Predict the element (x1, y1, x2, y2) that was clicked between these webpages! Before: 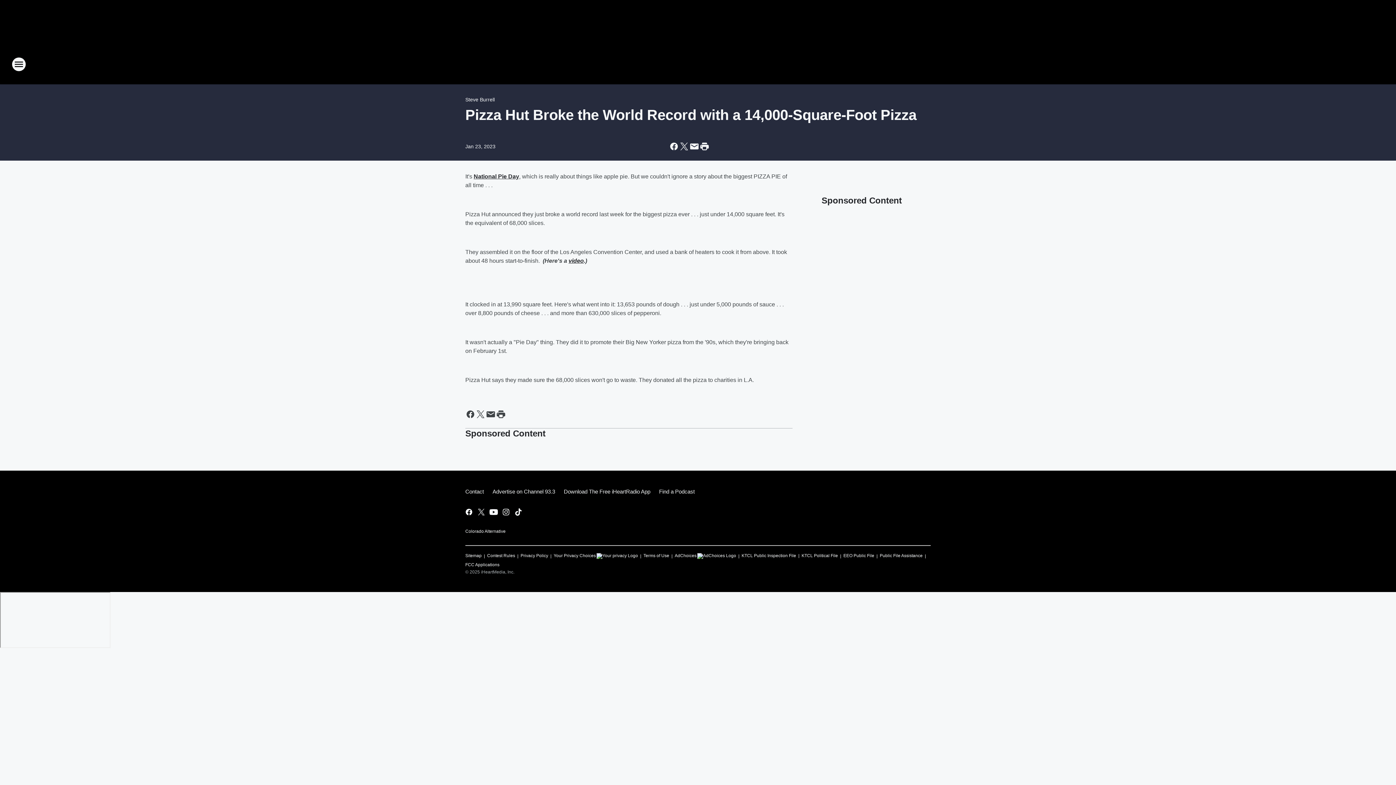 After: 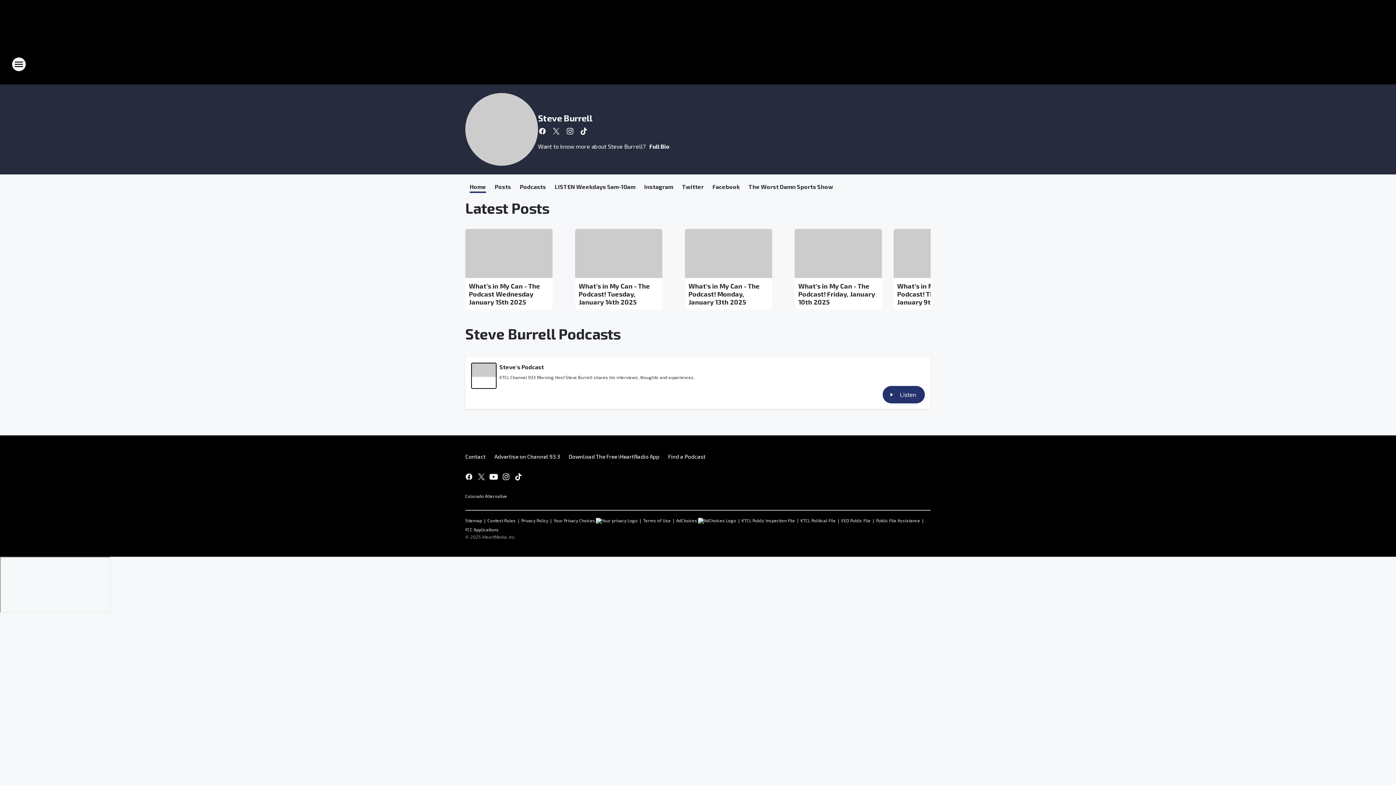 Action: bbox: (465, 96, 494, 102) label: Steve Burrell